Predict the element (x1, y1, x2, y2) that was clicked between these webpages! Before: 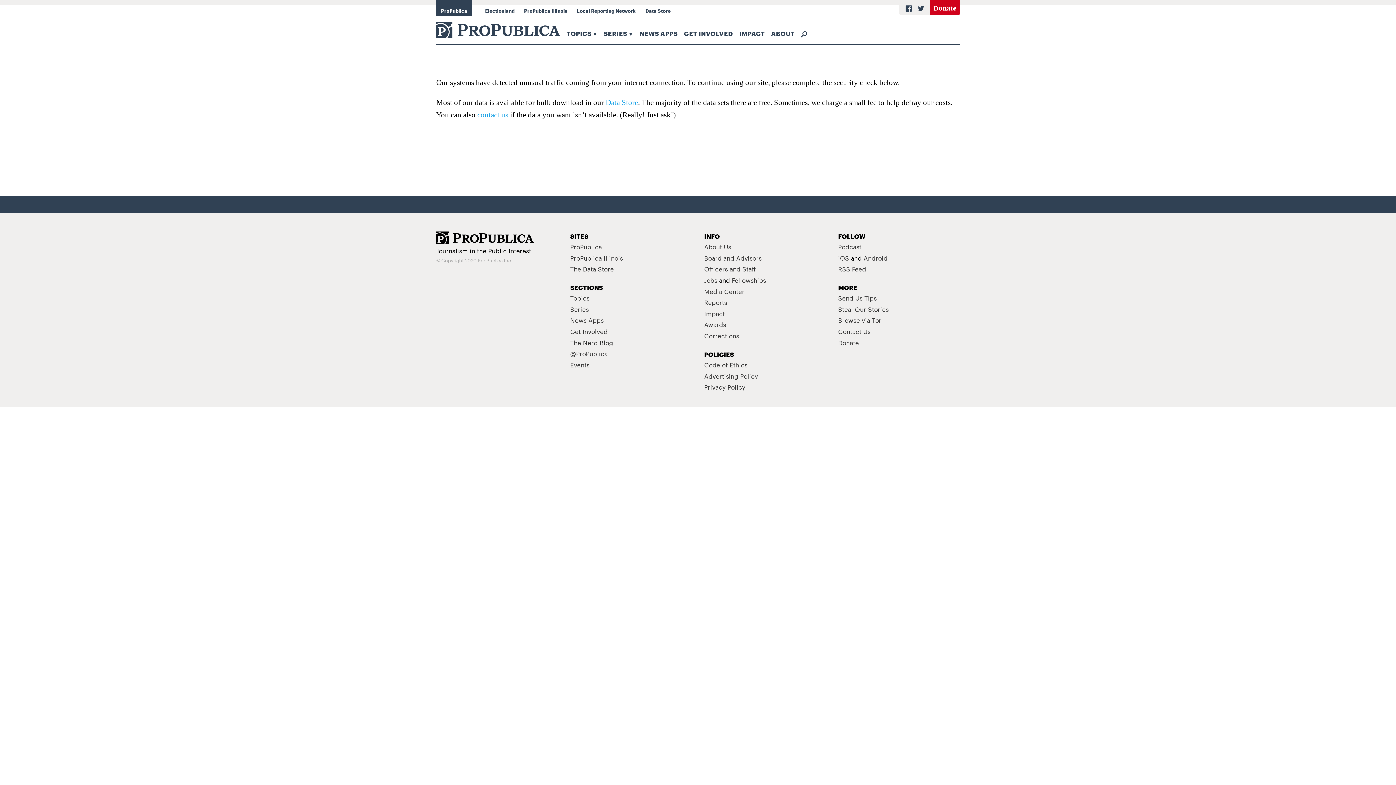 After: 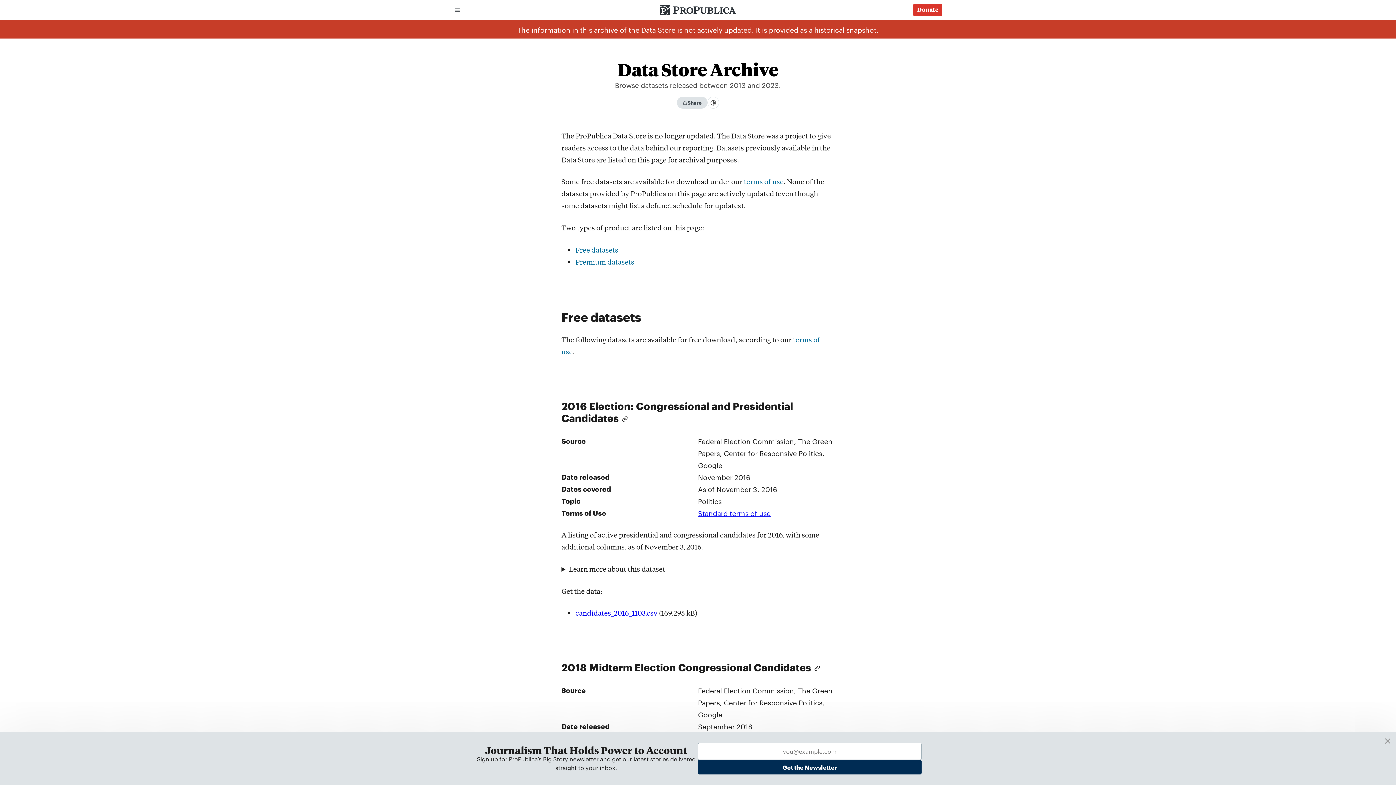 Action: label: Data Store bbox: (605, 98, 638, 107)